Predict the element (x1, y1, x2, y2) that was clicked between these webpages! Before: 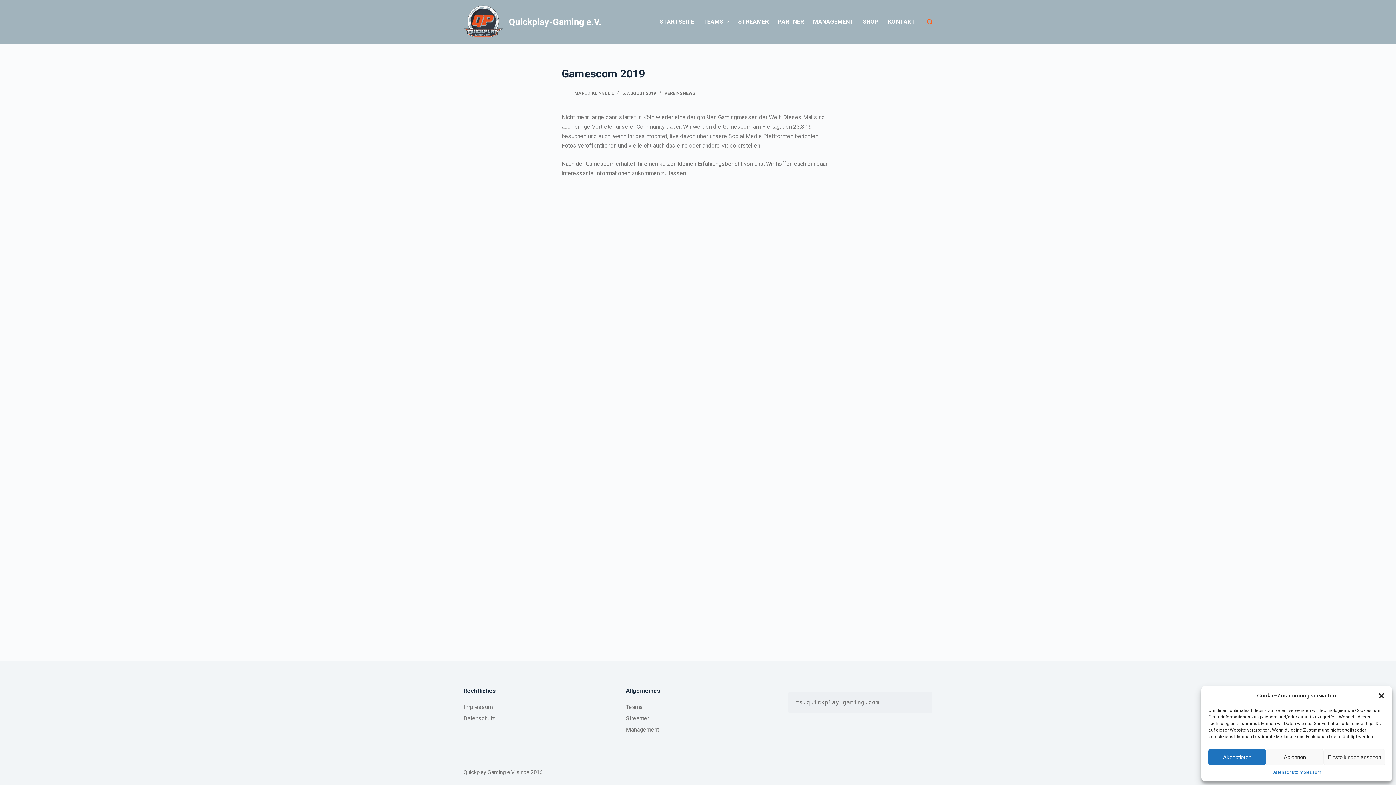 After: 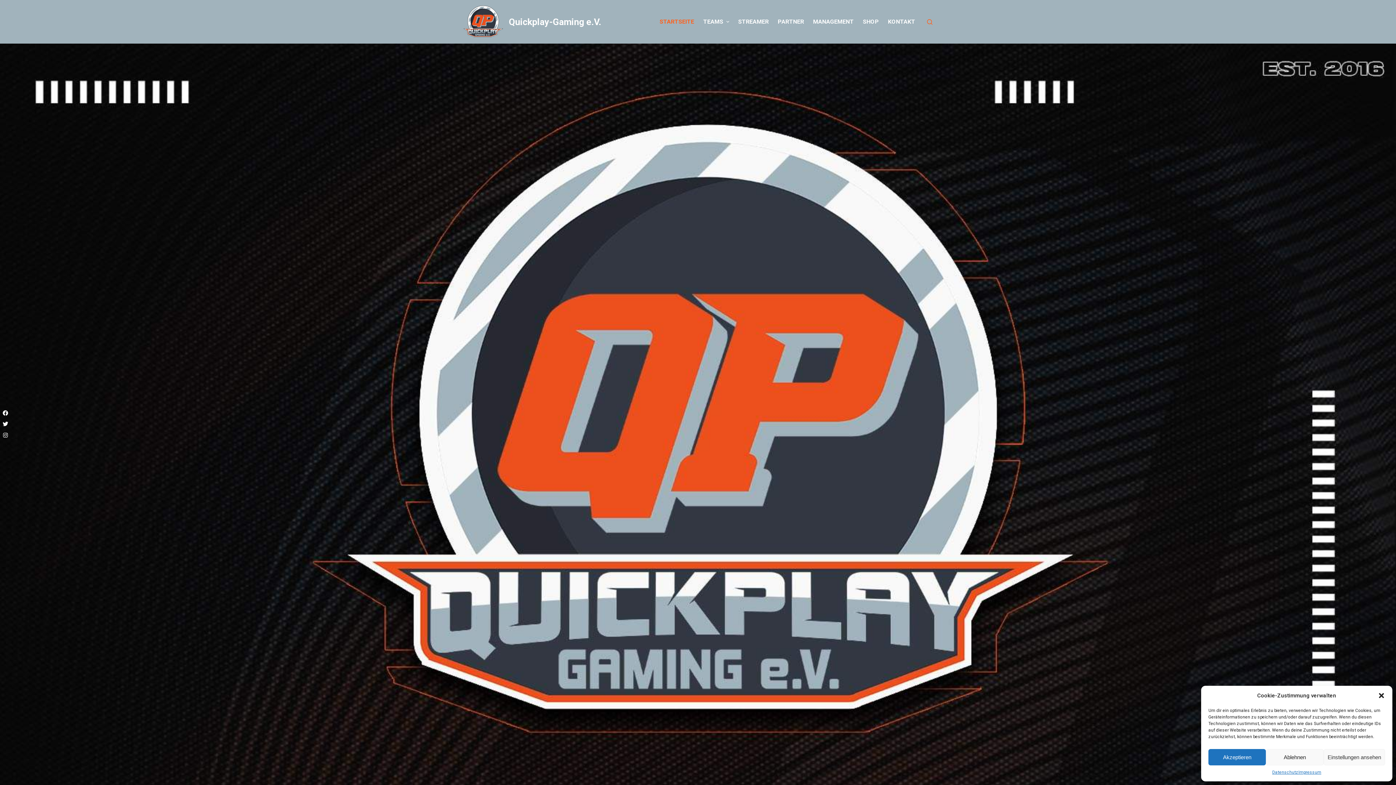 Action: bbox: (655, 0, 698, 43) label: STARTSEITE